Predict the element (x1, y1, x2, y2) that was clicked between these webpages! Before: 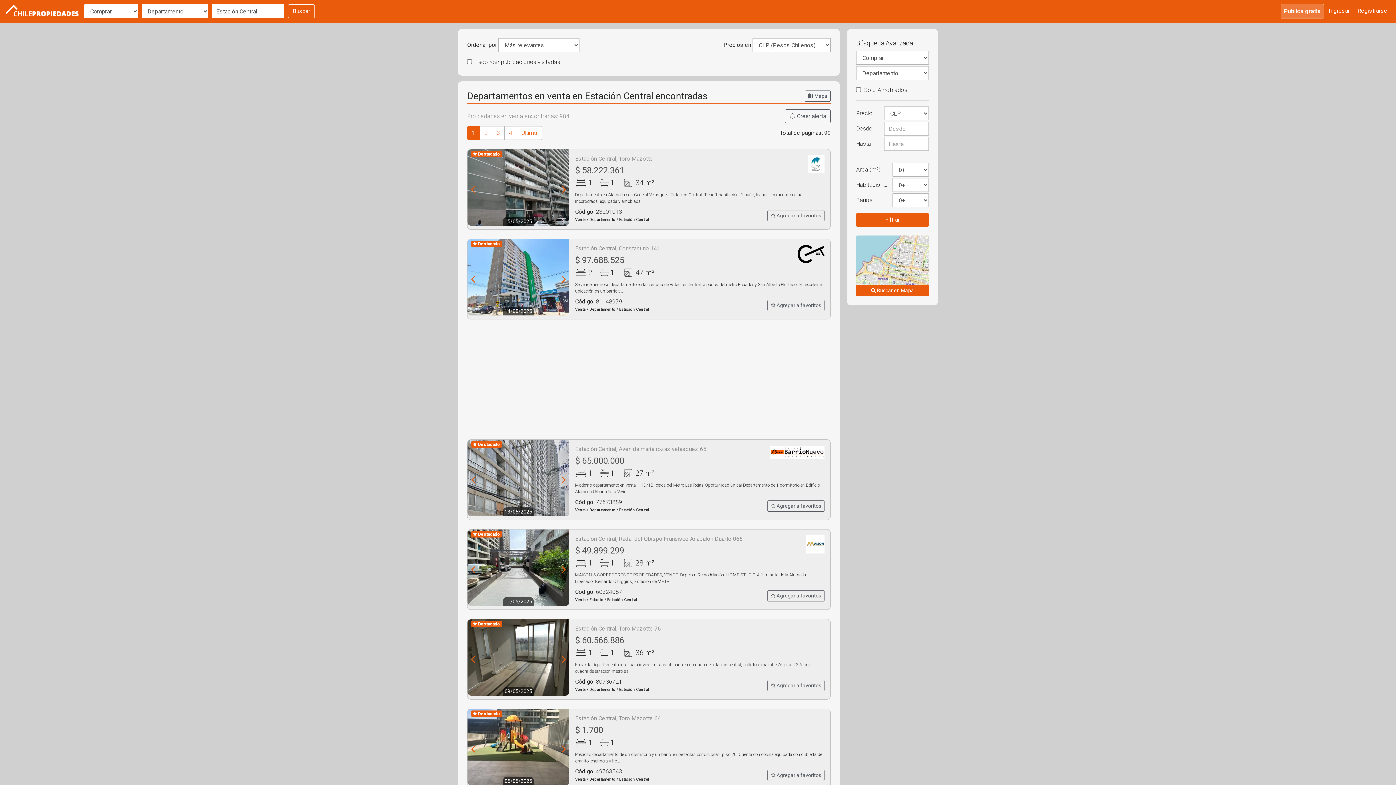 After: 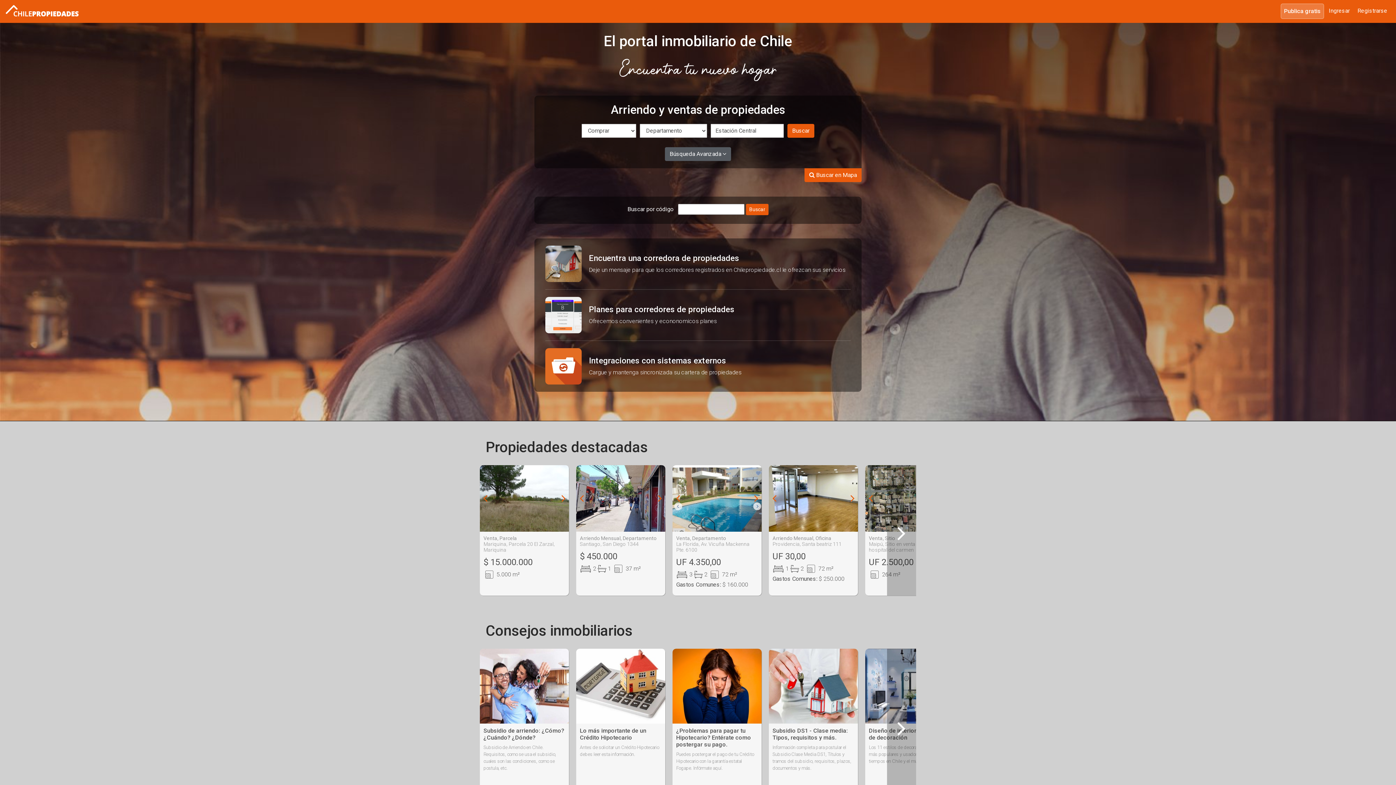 Action: bbox: (5, 2, 78, 19)